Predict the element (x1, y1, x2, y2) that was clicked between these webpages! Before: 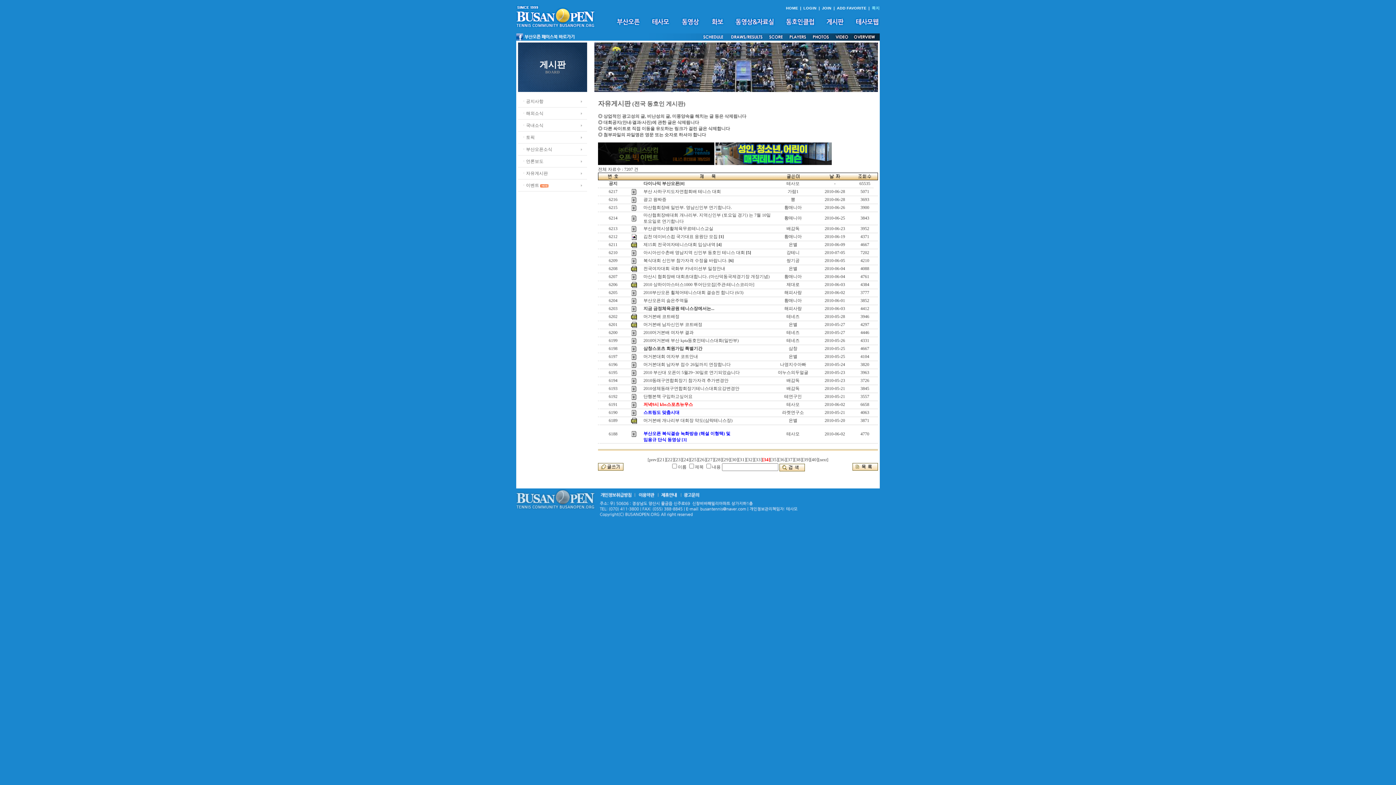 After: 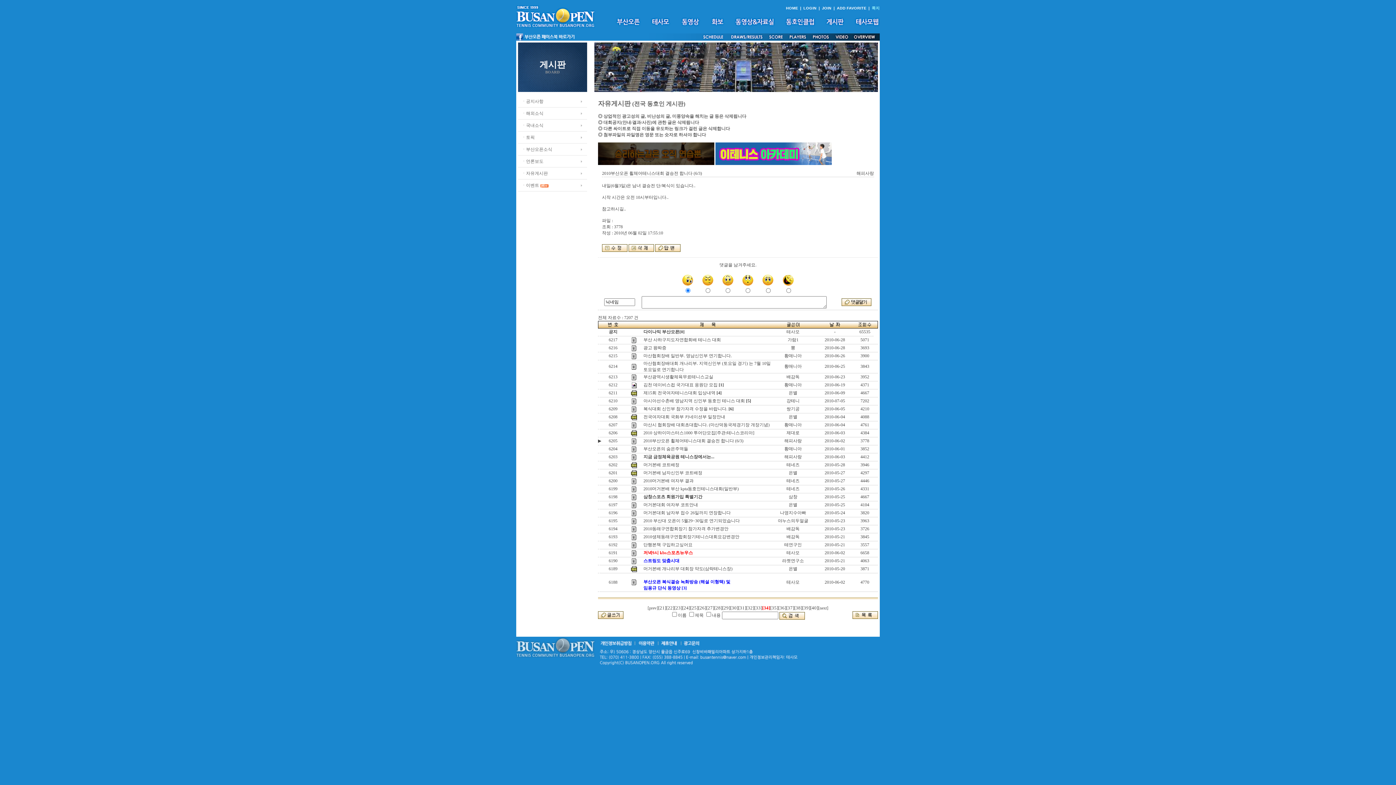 Action: bbox: (643, 290, 744, 295) label: 2010부산오픈 휠체어테니스대회 결승전 합니다 (6/3) 